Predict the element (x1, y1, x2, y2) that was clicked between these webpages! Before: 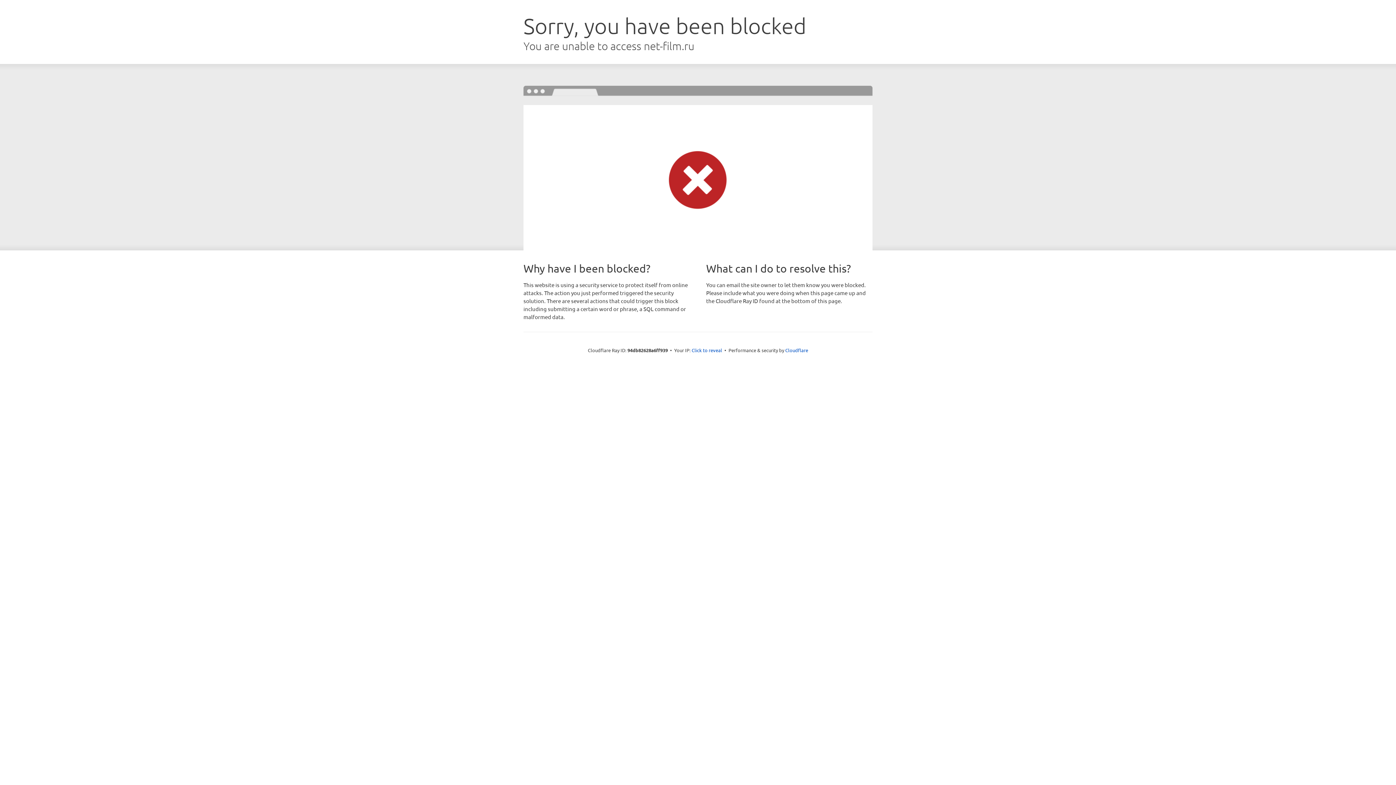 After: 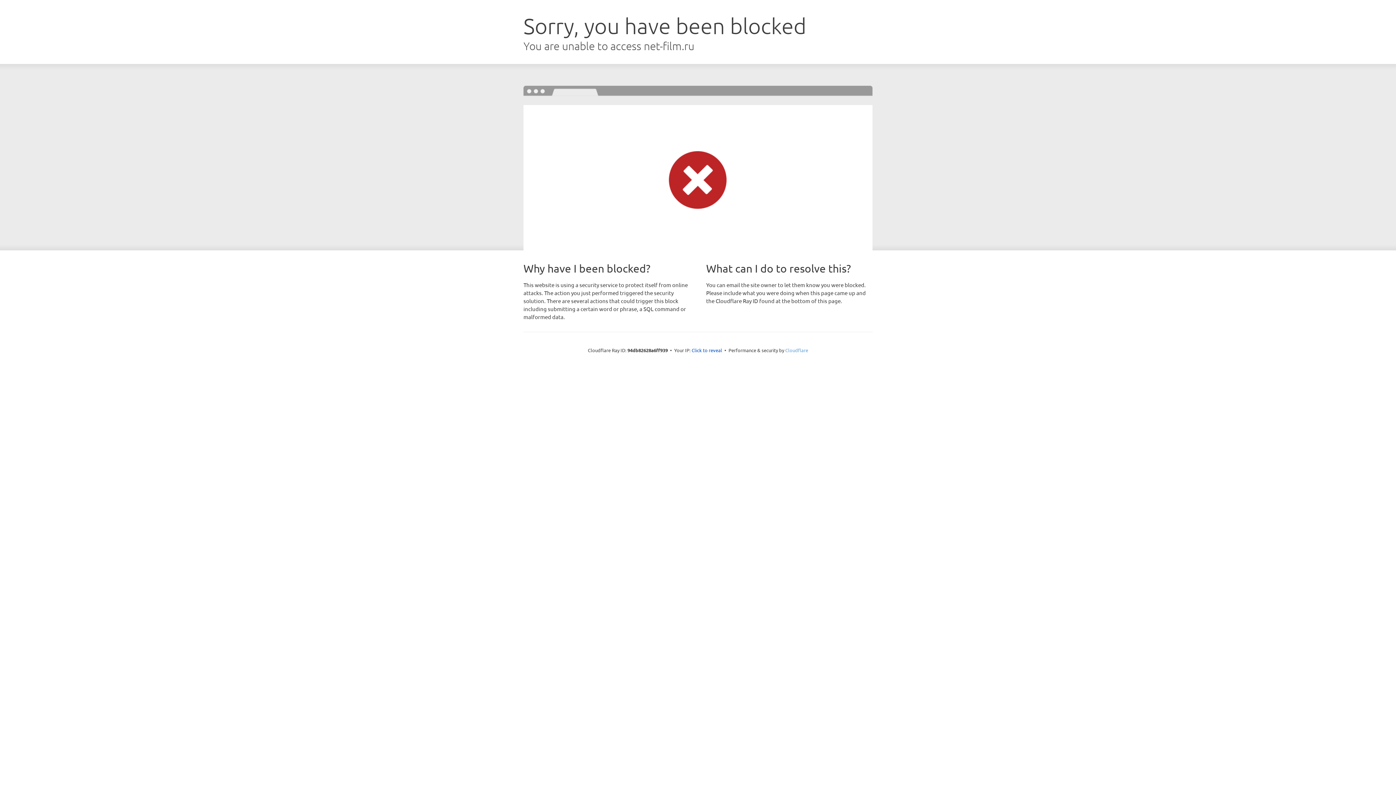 Action: label: Cloudflare bbox: (785, 347, 808, 353)